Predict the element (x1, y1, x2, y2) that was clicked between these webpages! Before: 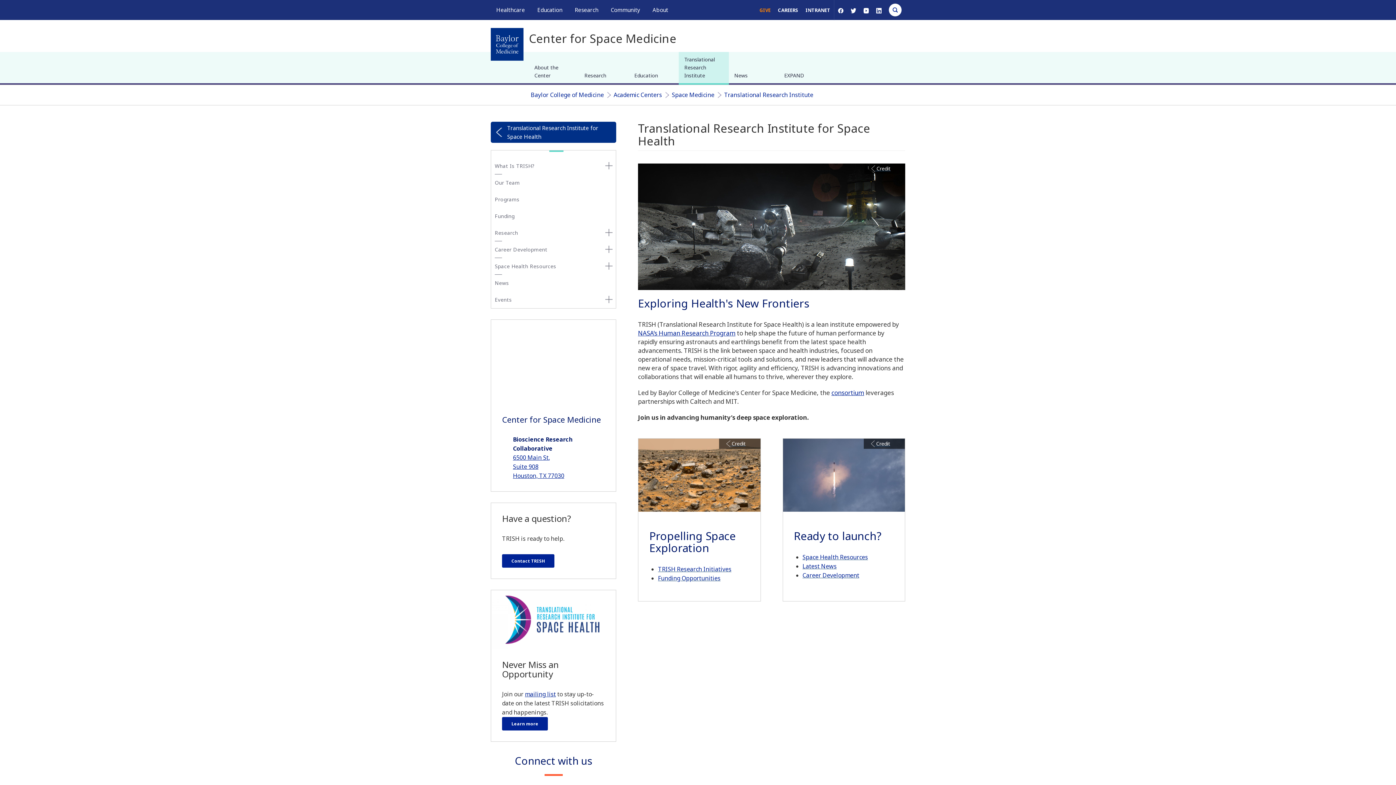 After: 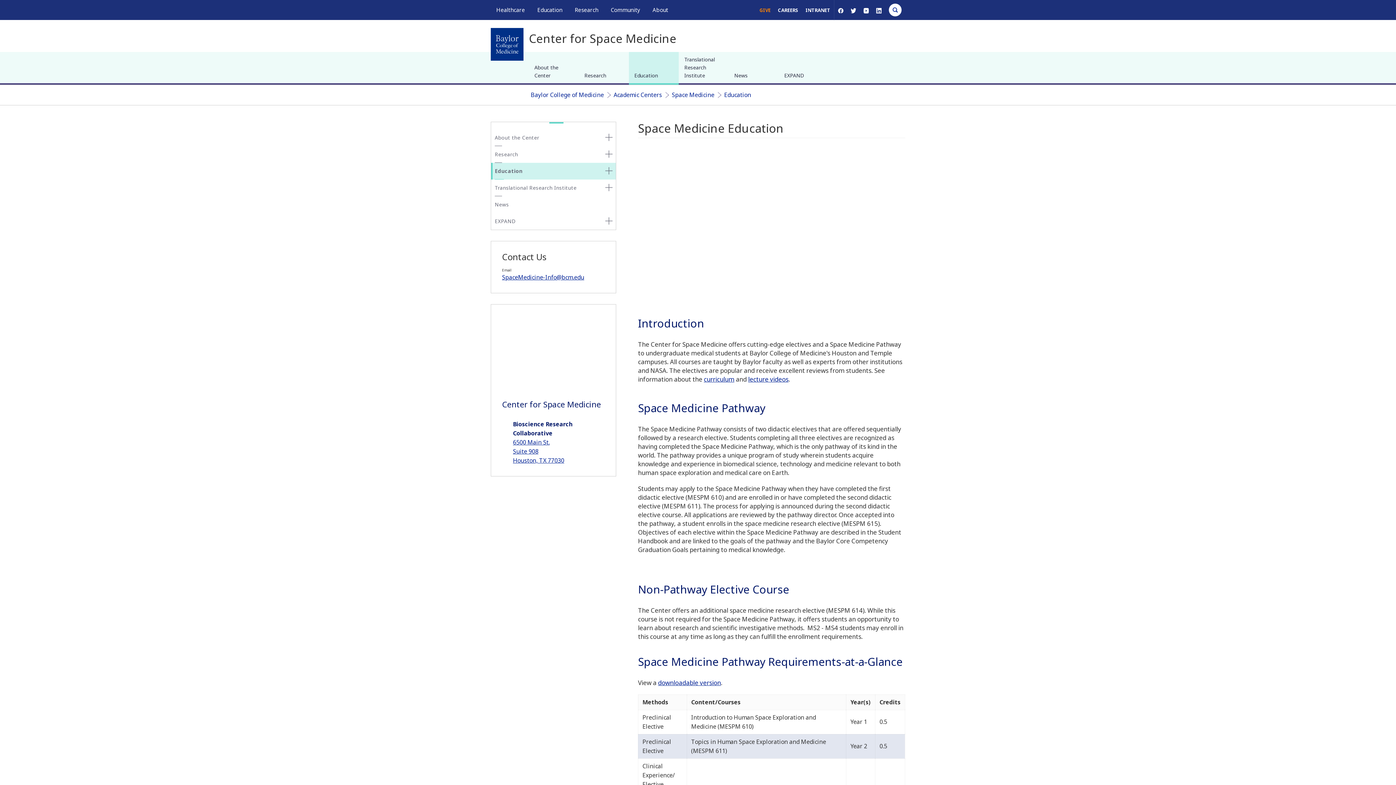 Action: label: Education bbox: (629, 52, 679, 83)